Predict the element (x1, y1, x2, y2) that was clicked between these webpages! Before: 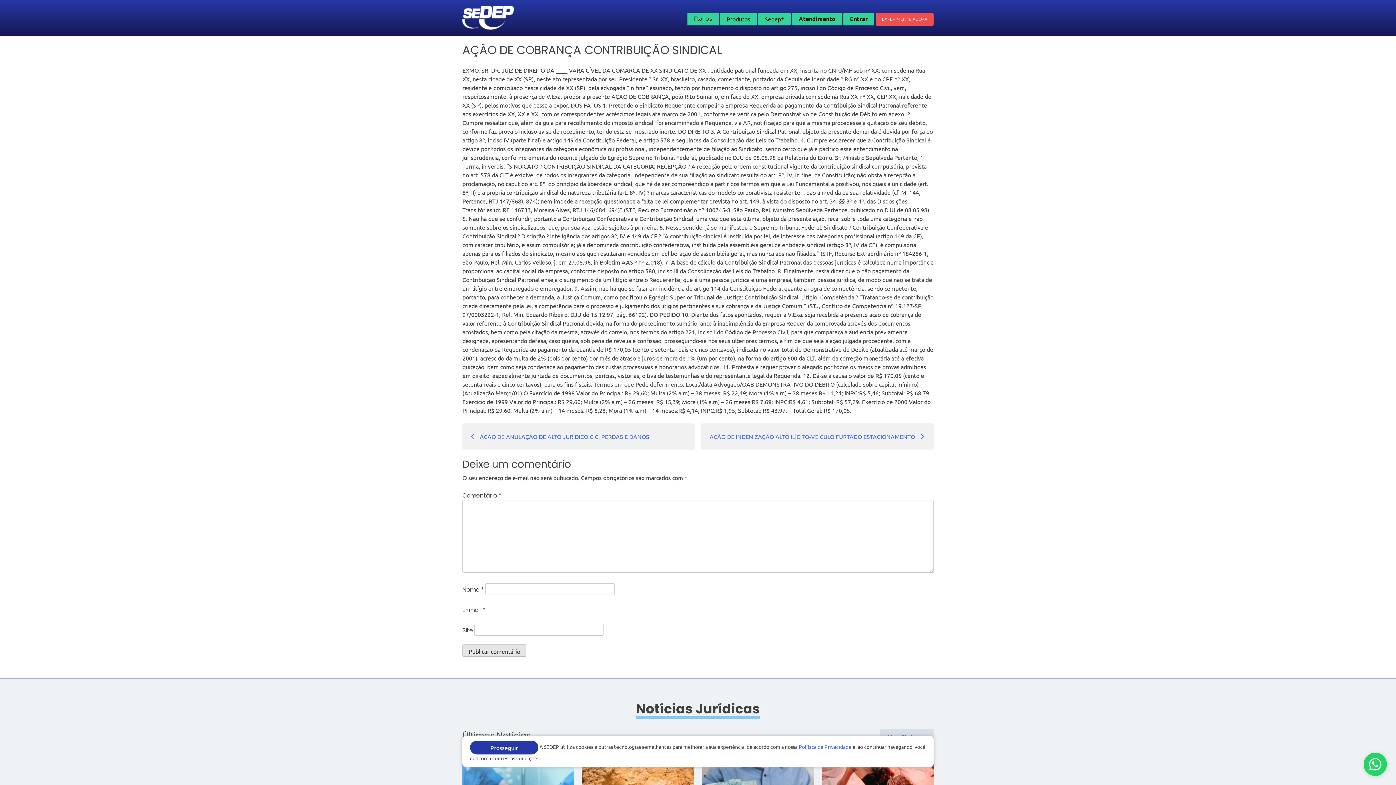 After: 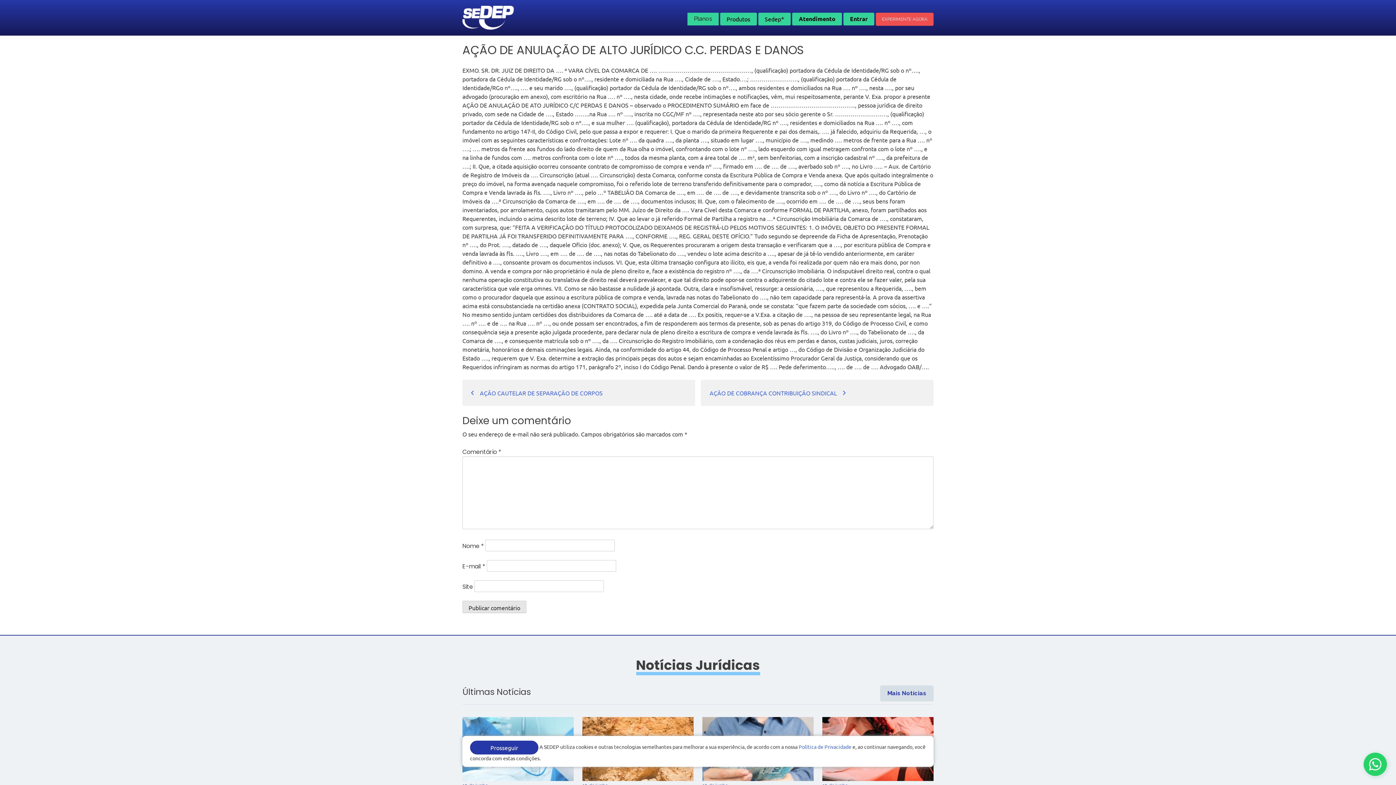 Action: bbox: (462, 423, 698, 449) label: AÇÃO DE ANULAÇÃO DE ALTO JURÍDICO C.C. PERDAS E DANOS